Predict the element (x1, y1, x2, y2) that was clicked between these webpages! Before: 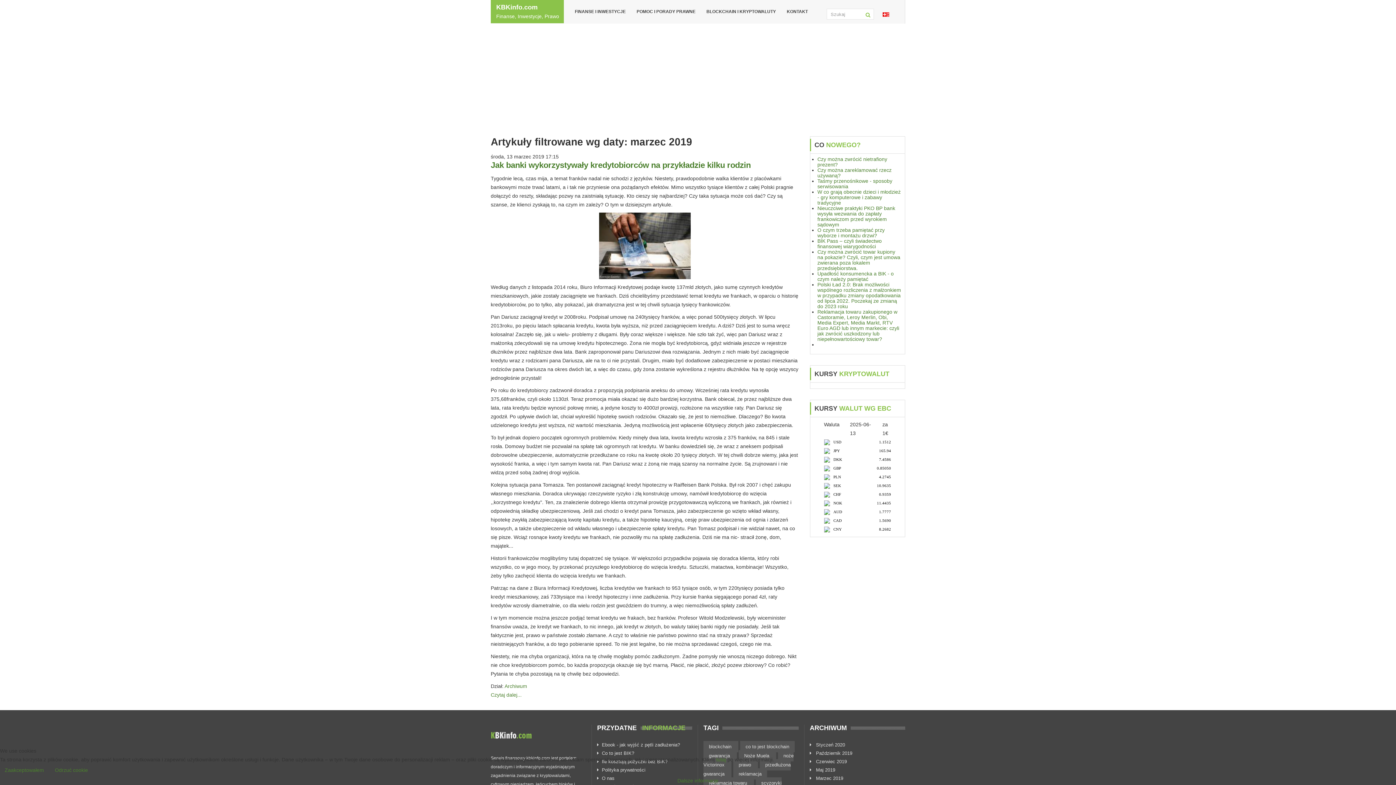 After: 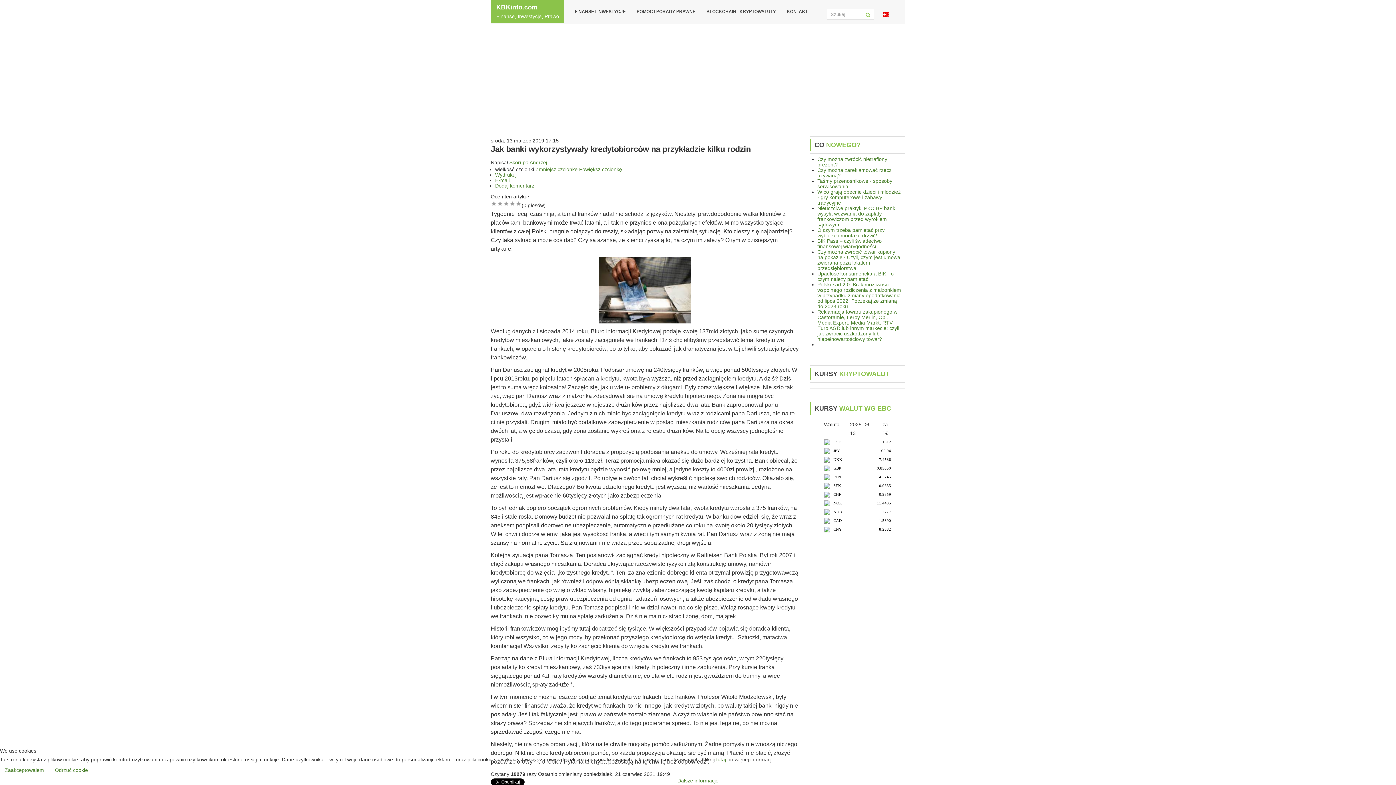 Action: bbox: (490, 692, 521, 698) label: Czytaj dalej...